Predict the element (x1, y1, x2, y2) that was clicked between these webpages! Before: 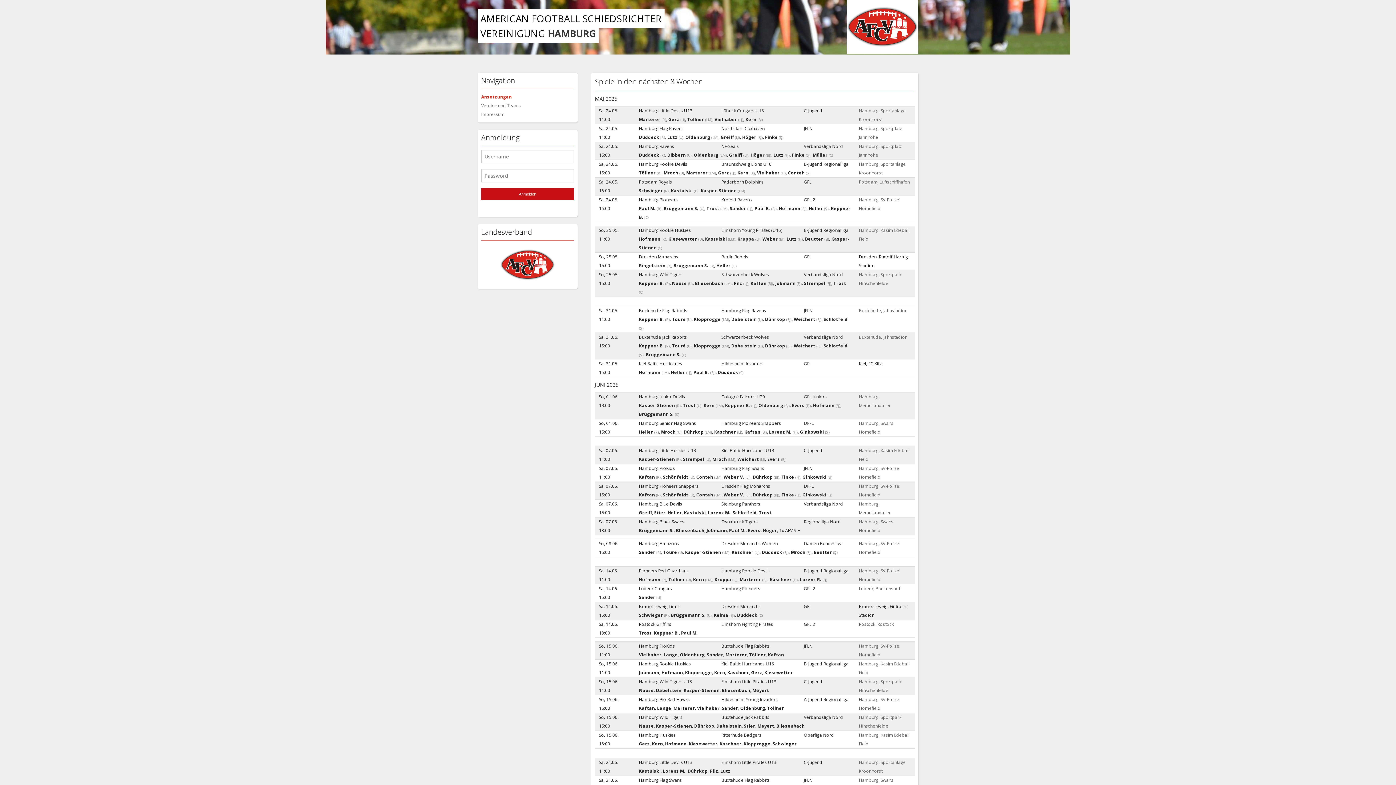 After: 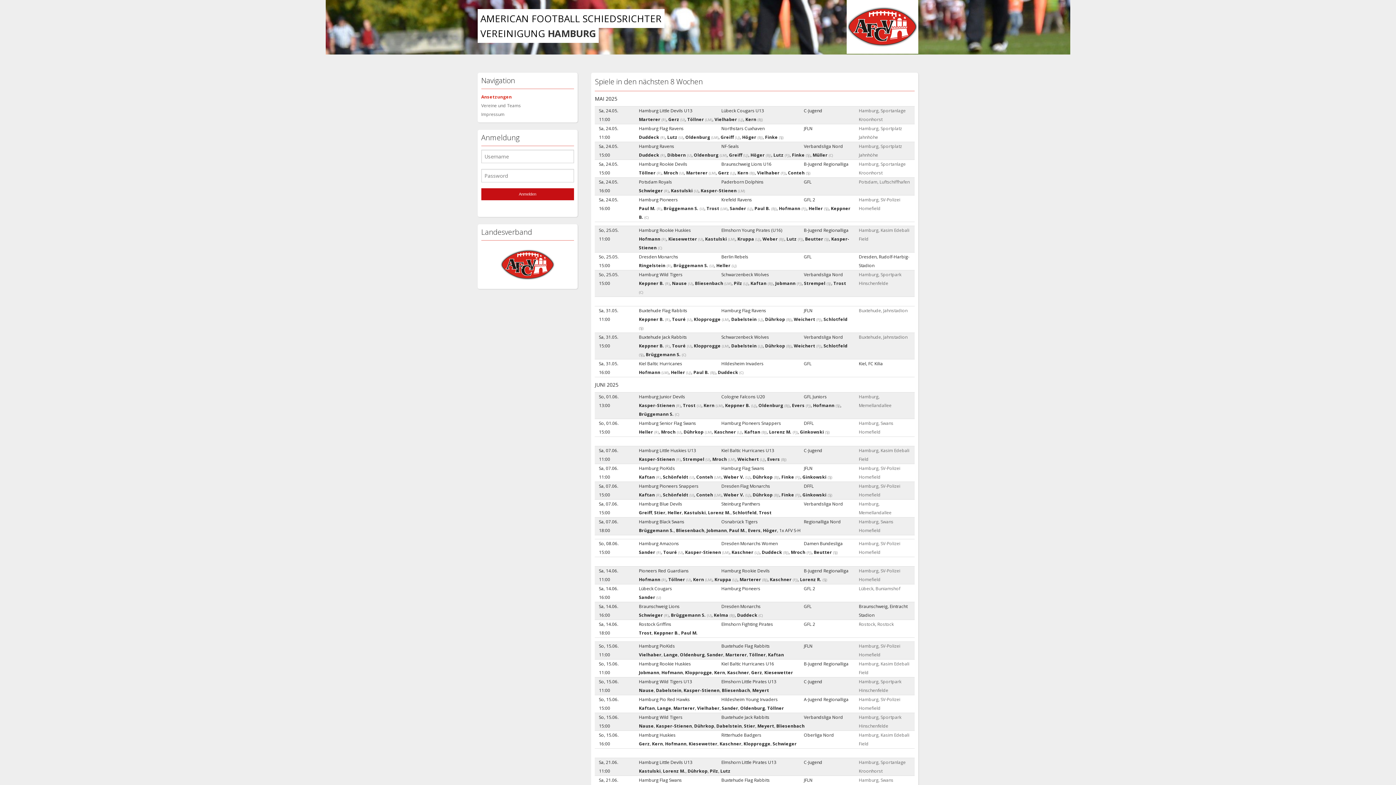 Action: bbox: (500, 261, 555, 267)